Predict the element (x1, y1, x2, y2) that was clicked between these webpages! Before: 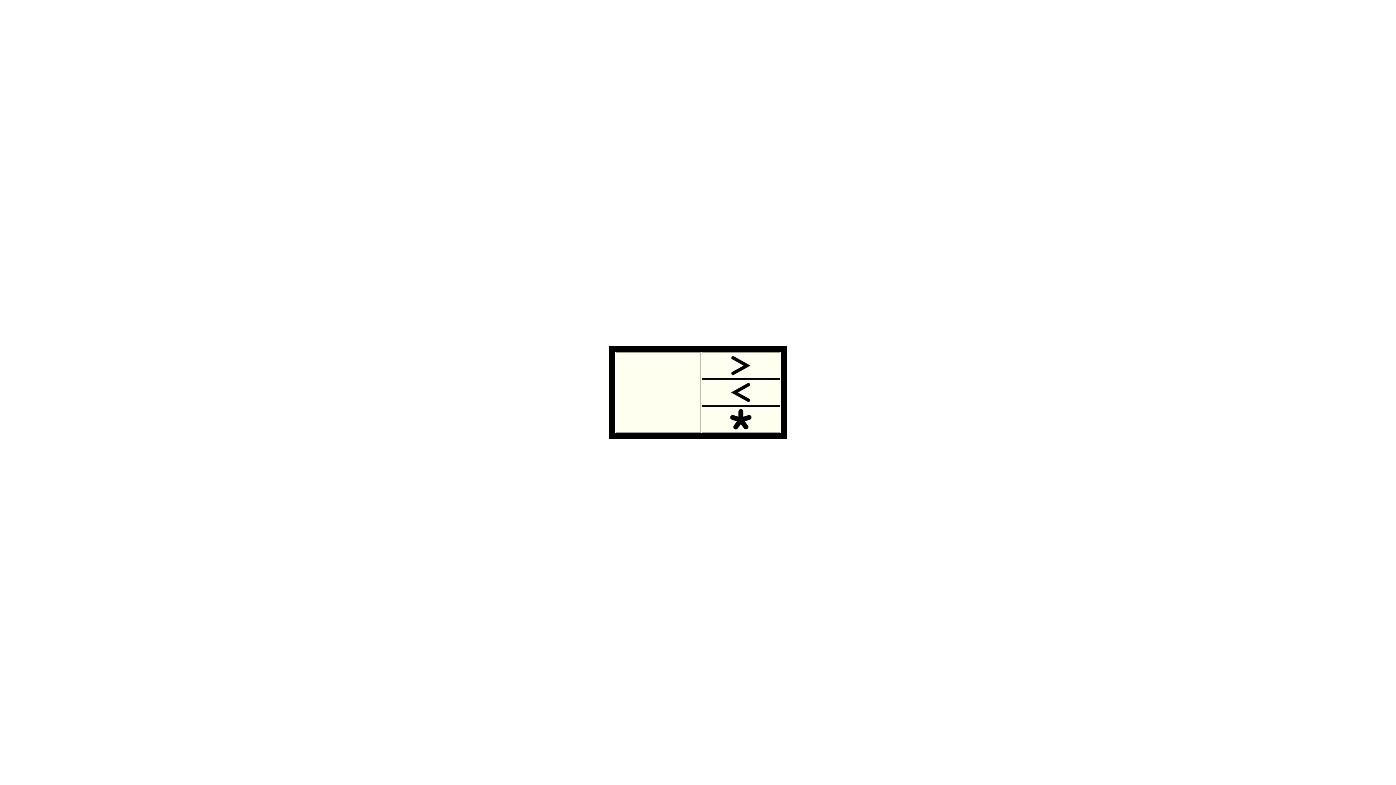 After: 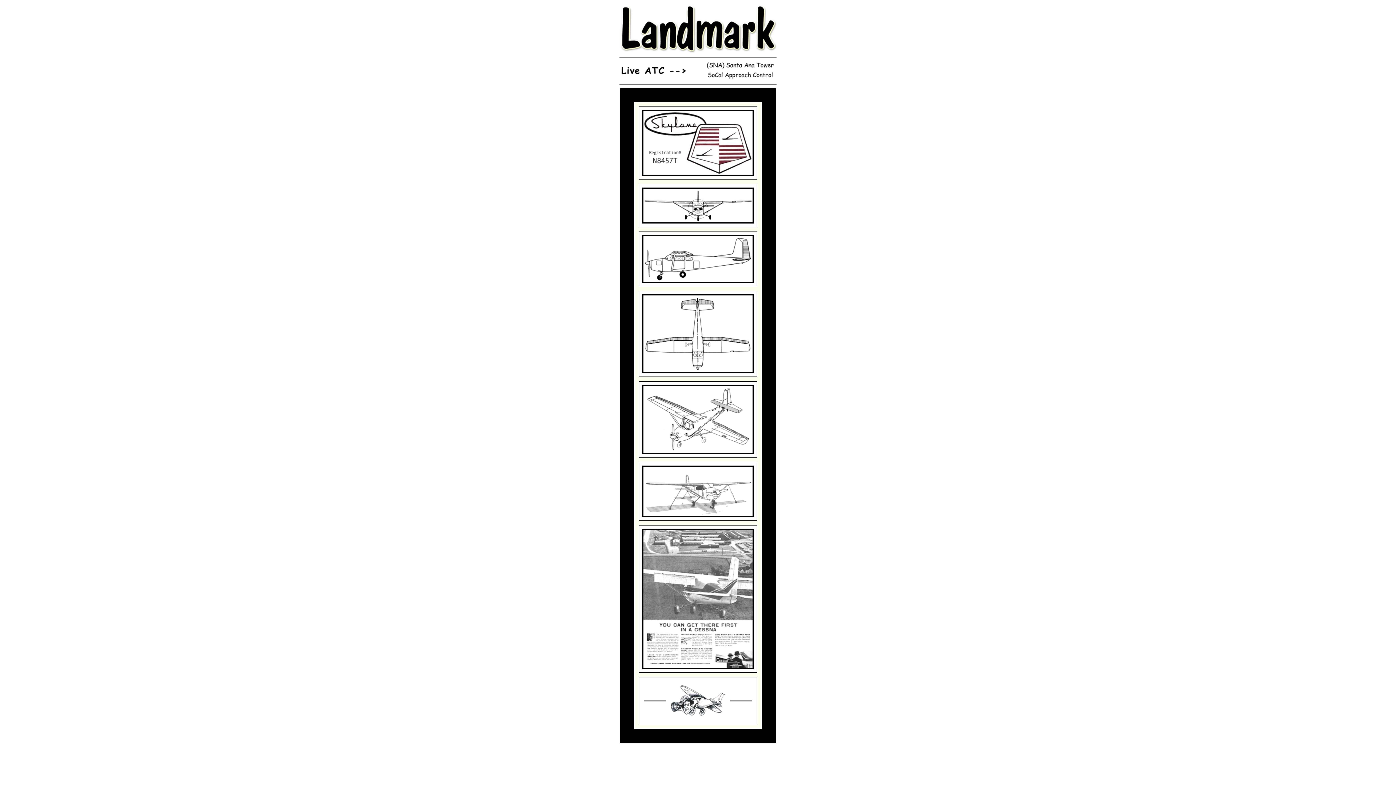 Action: bbox: (725, 362, 756, 368)